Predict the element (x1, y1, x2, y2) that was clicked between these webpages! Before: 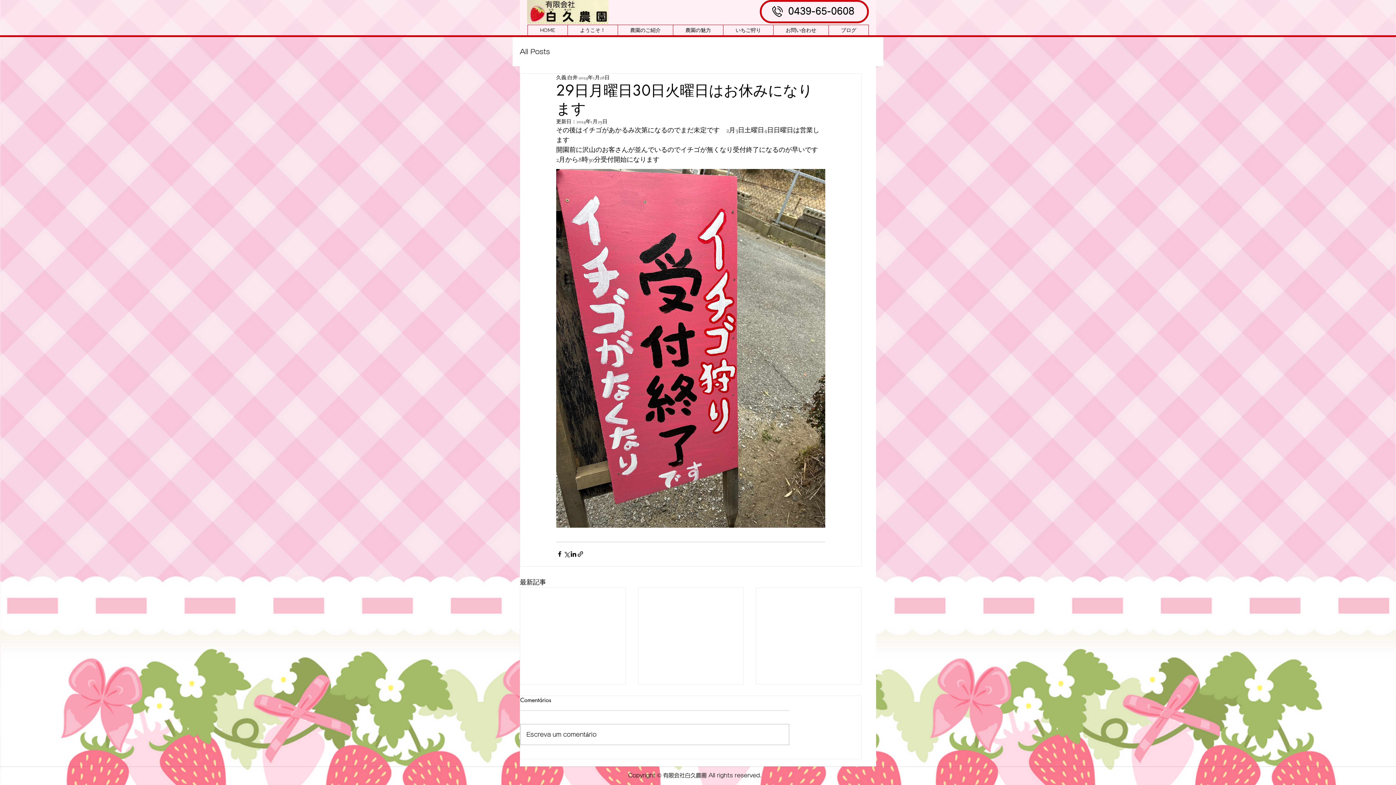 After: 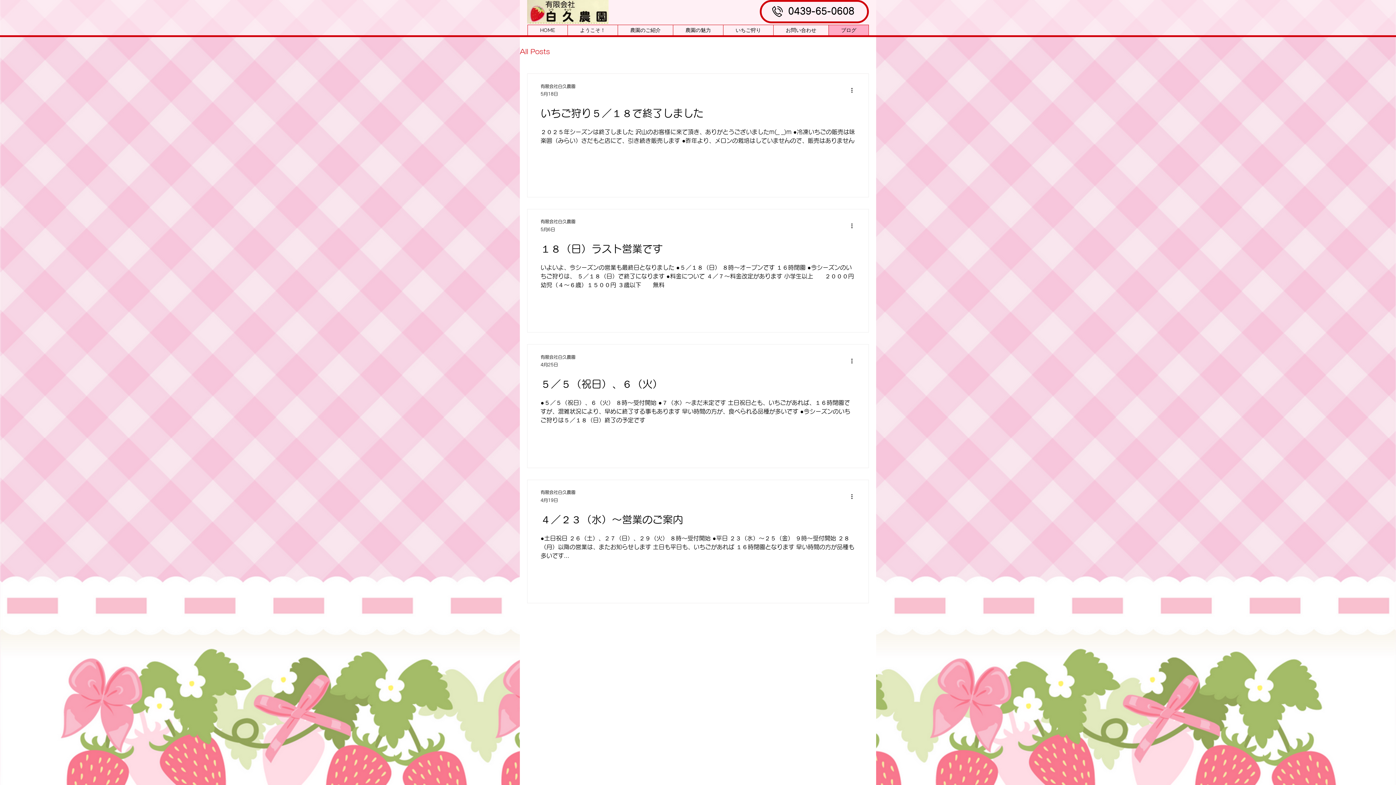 Action: bbox: (828, 25, 868, 35) label: ブログ